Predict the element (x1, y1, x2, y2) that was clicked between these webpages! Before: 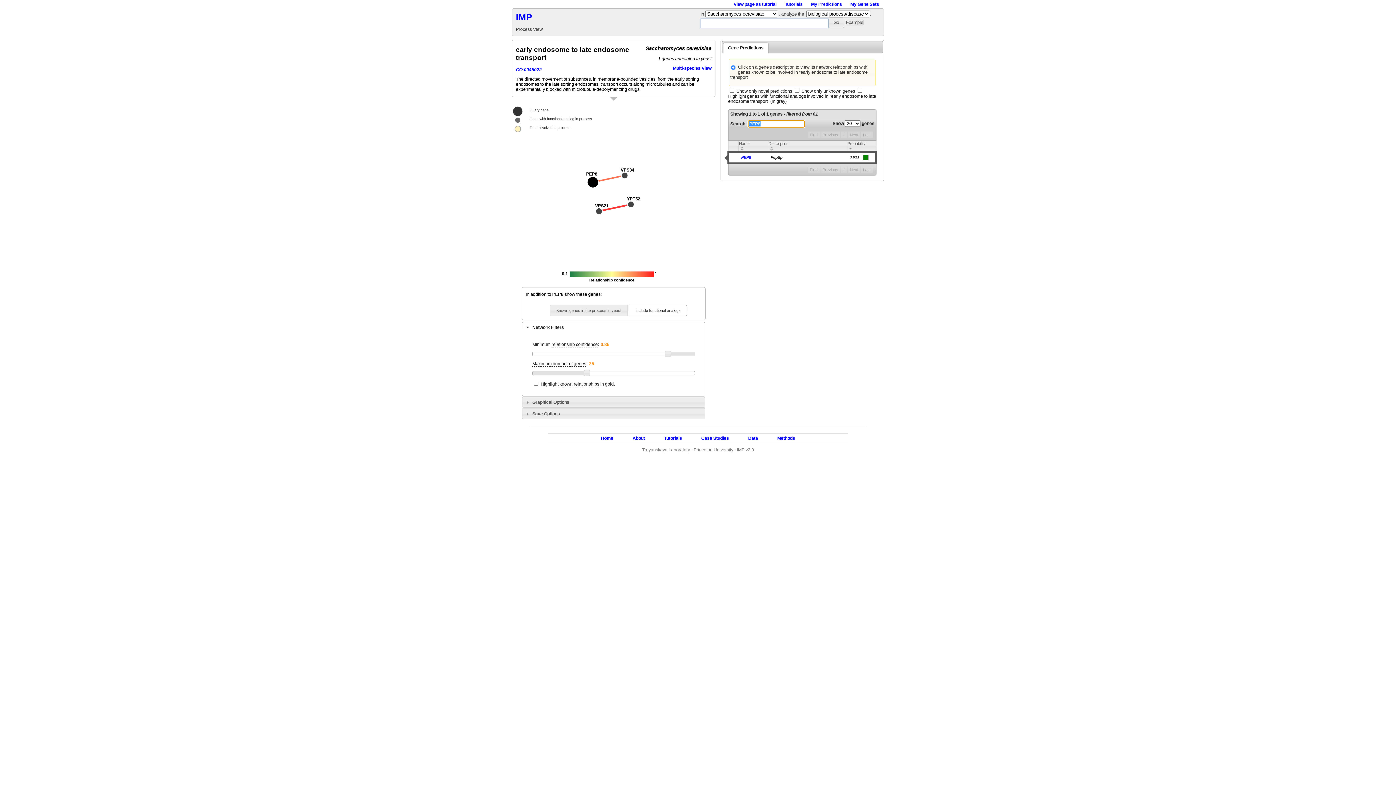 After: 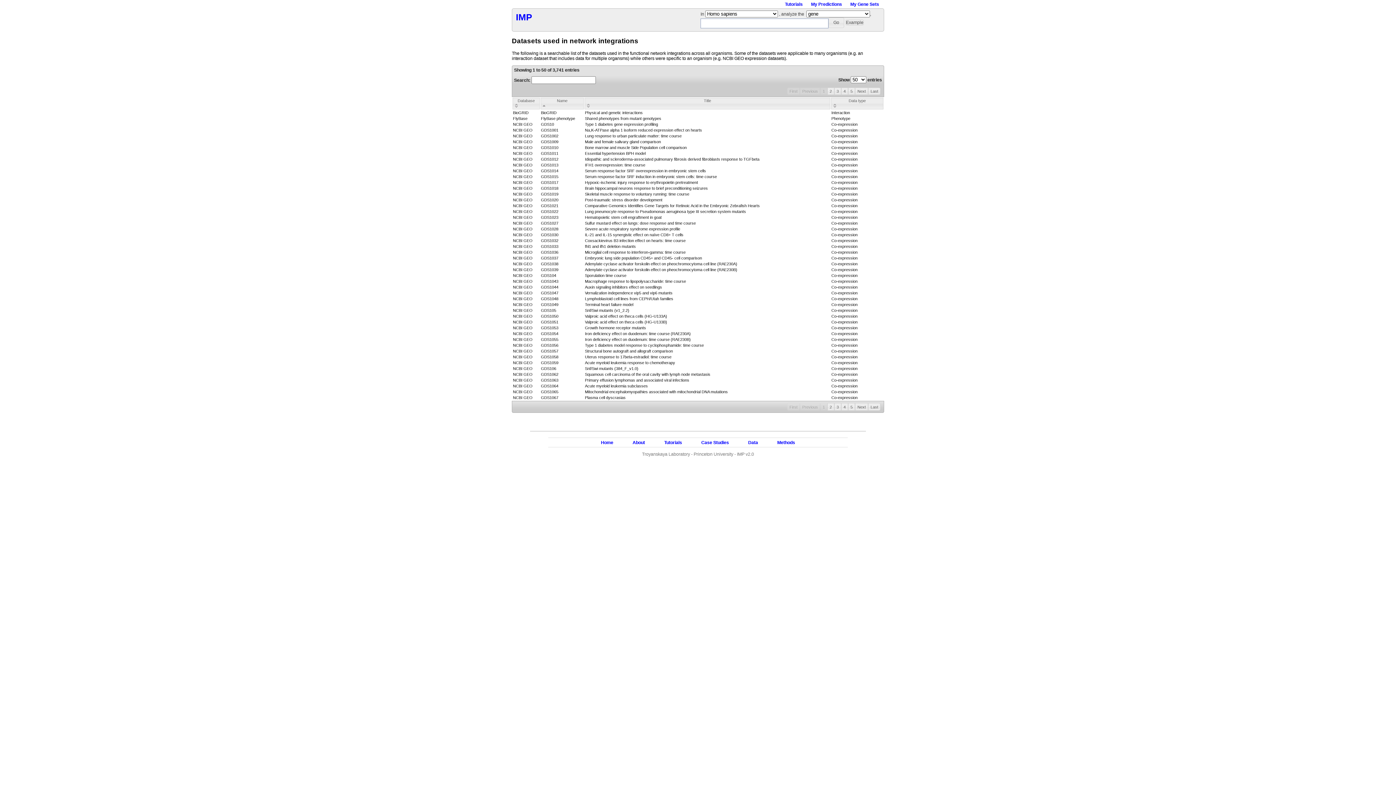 Action: label: Data bbox: (748, 435, 758, 441)